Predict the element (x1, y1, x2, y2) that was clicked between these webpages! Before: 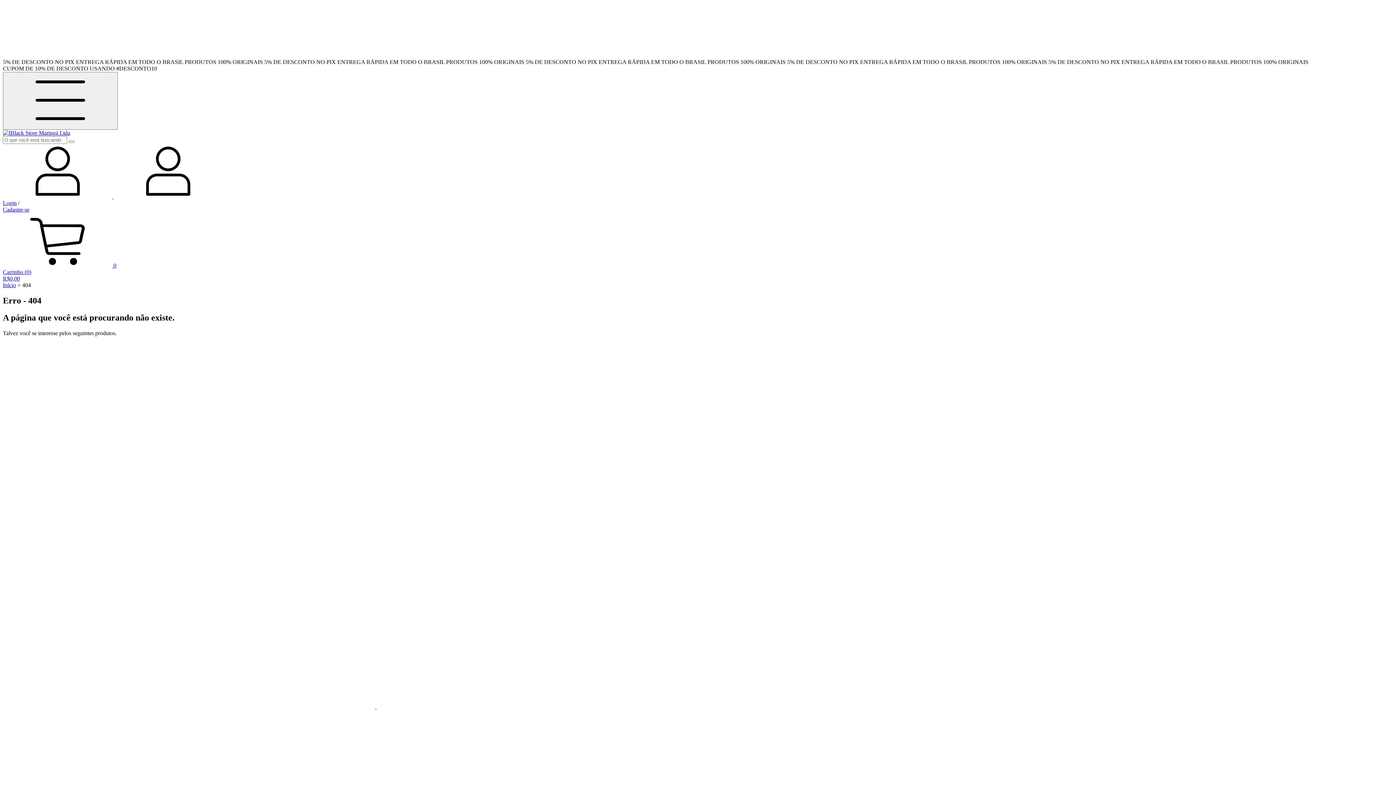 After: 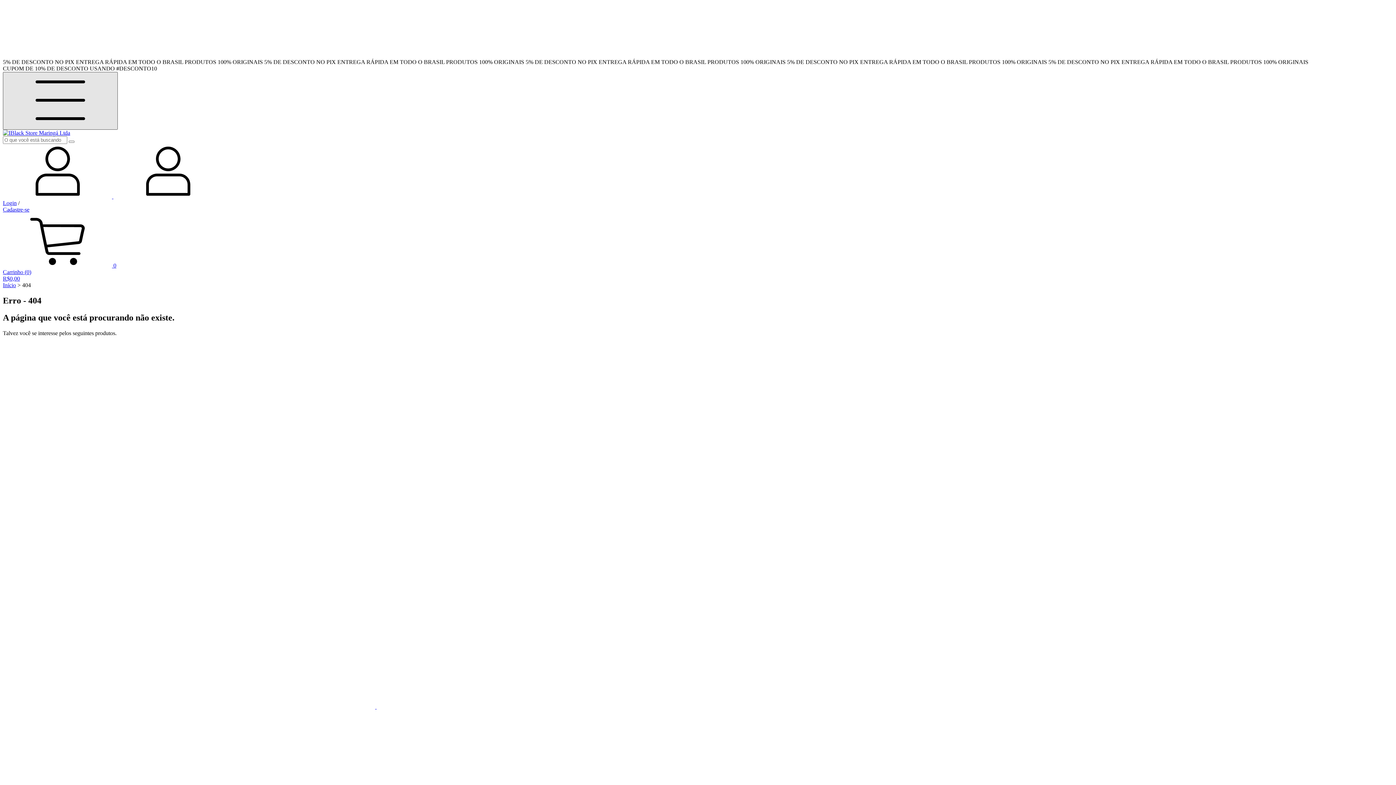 Action: label: Menu bbox: (2, 72, 117, 129)